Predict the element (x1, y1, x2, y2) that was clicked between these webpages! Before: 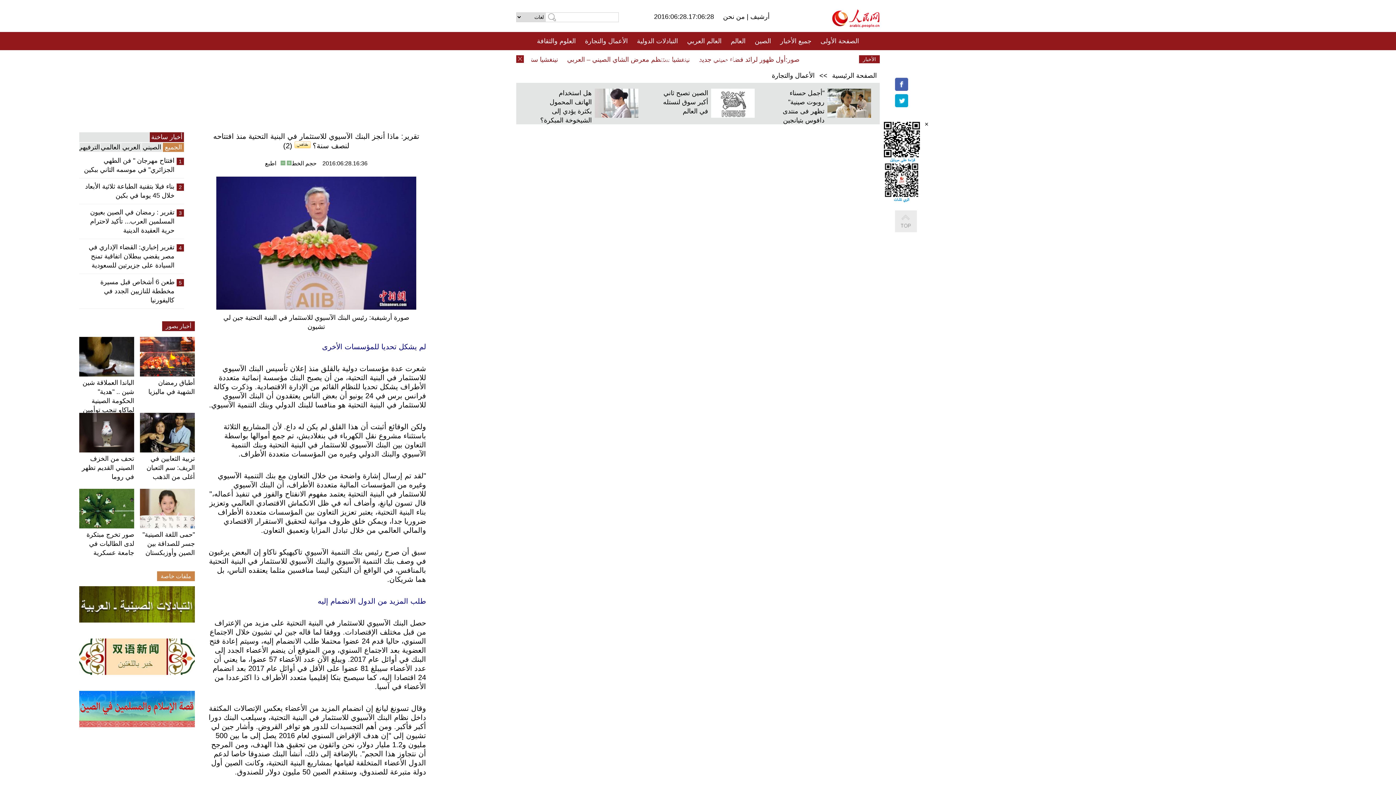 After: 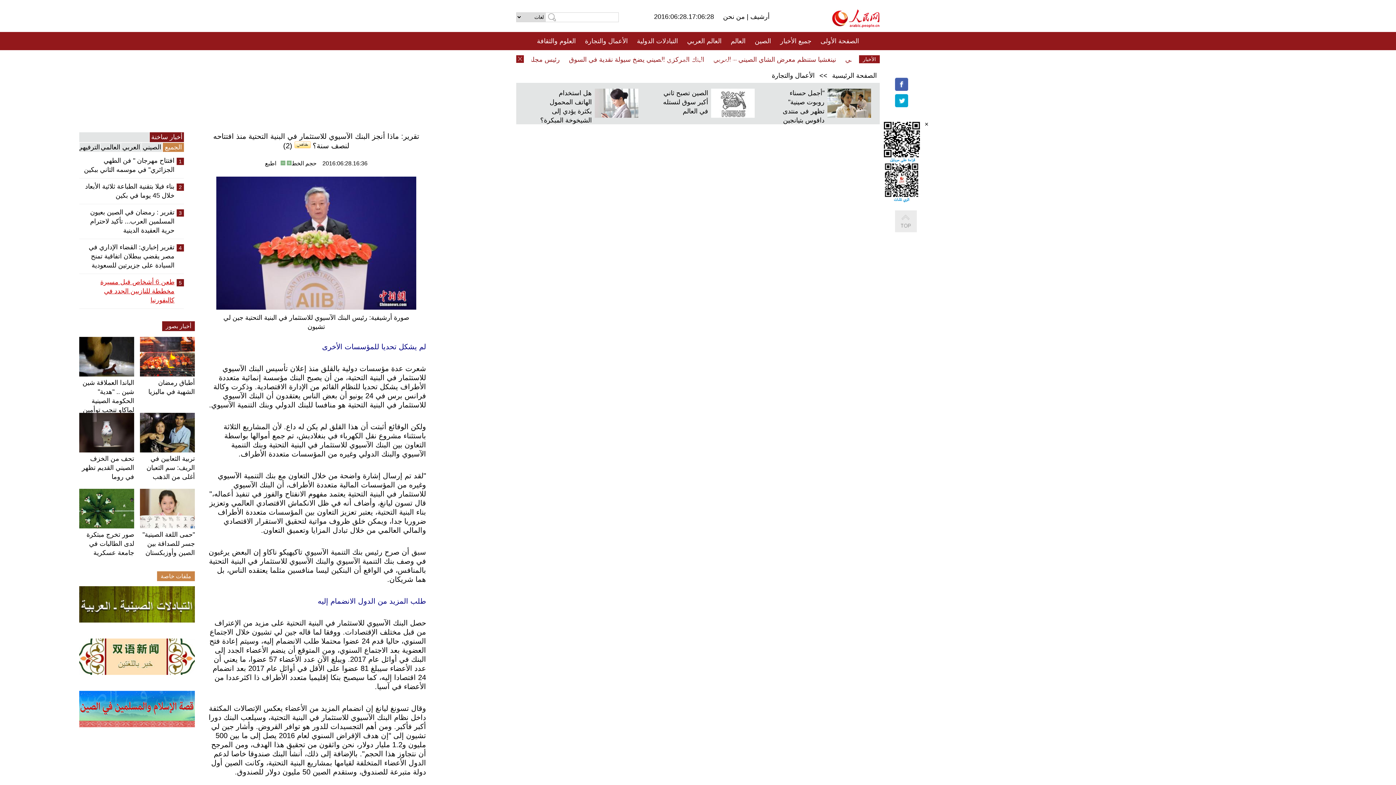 Action: label: طعن 6 أشخاص قبل مسيرة مخططة للنازيين الجدد في كاليفورنيا bbox: (79, 277, 174, 305)